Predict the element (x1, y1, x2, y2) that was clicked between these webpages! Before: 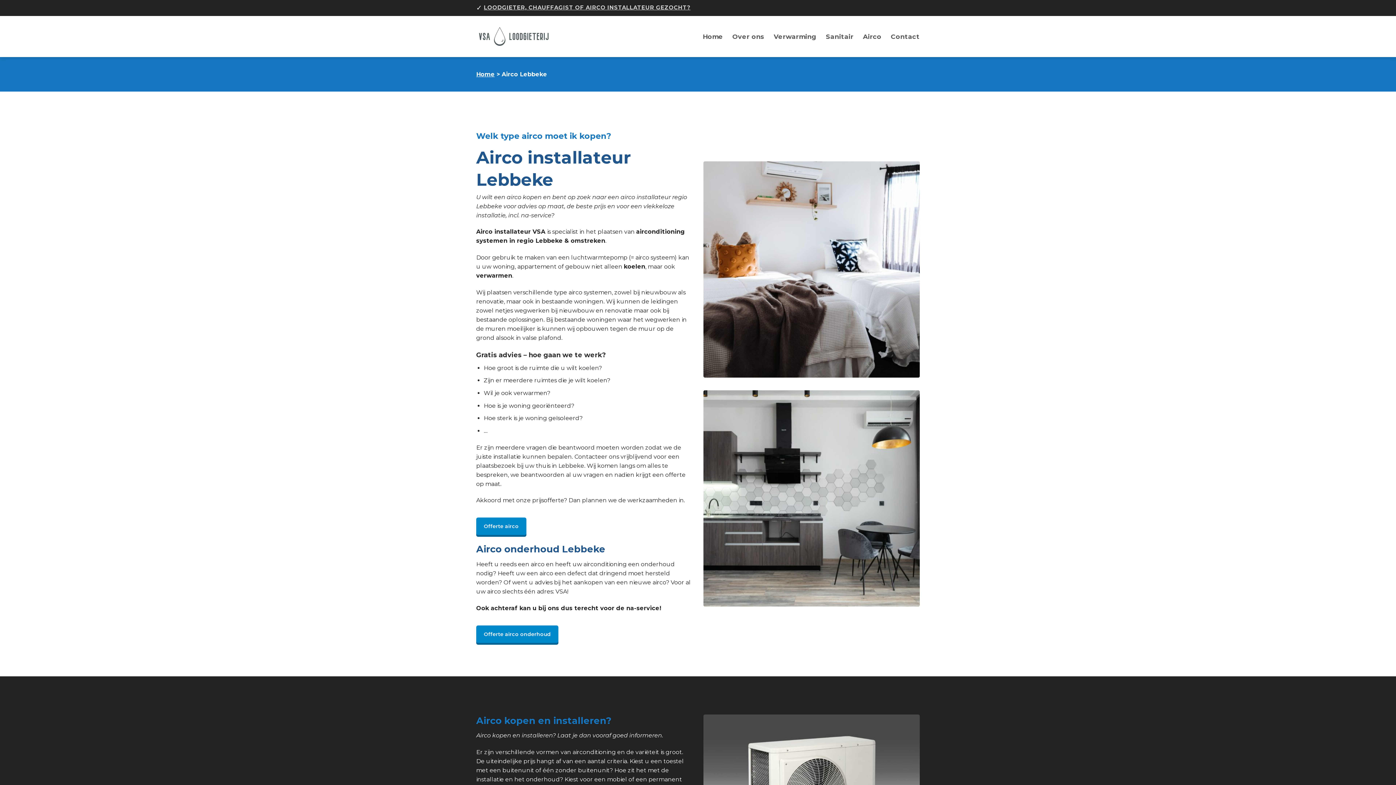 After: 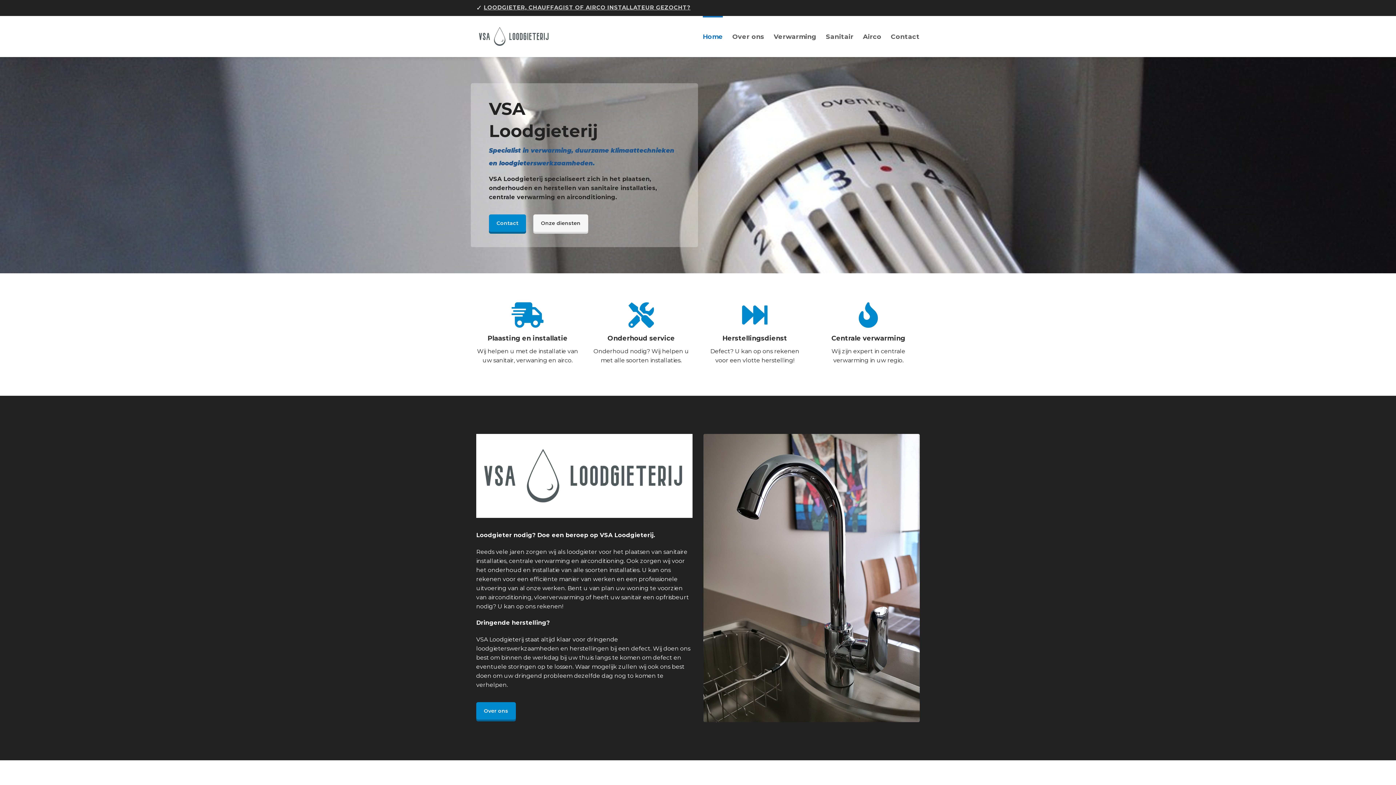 Action: bbox: (702, 16, 723, 57) label: Home